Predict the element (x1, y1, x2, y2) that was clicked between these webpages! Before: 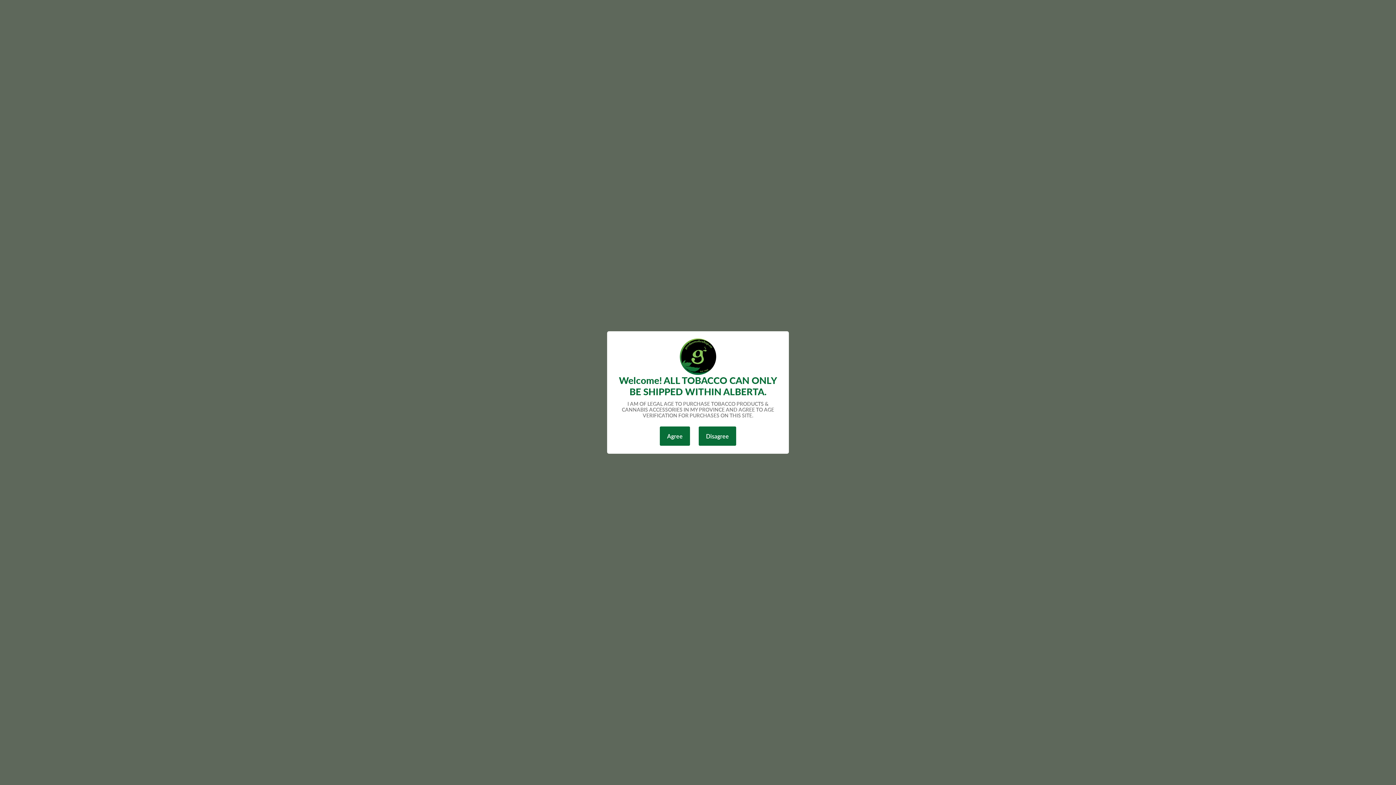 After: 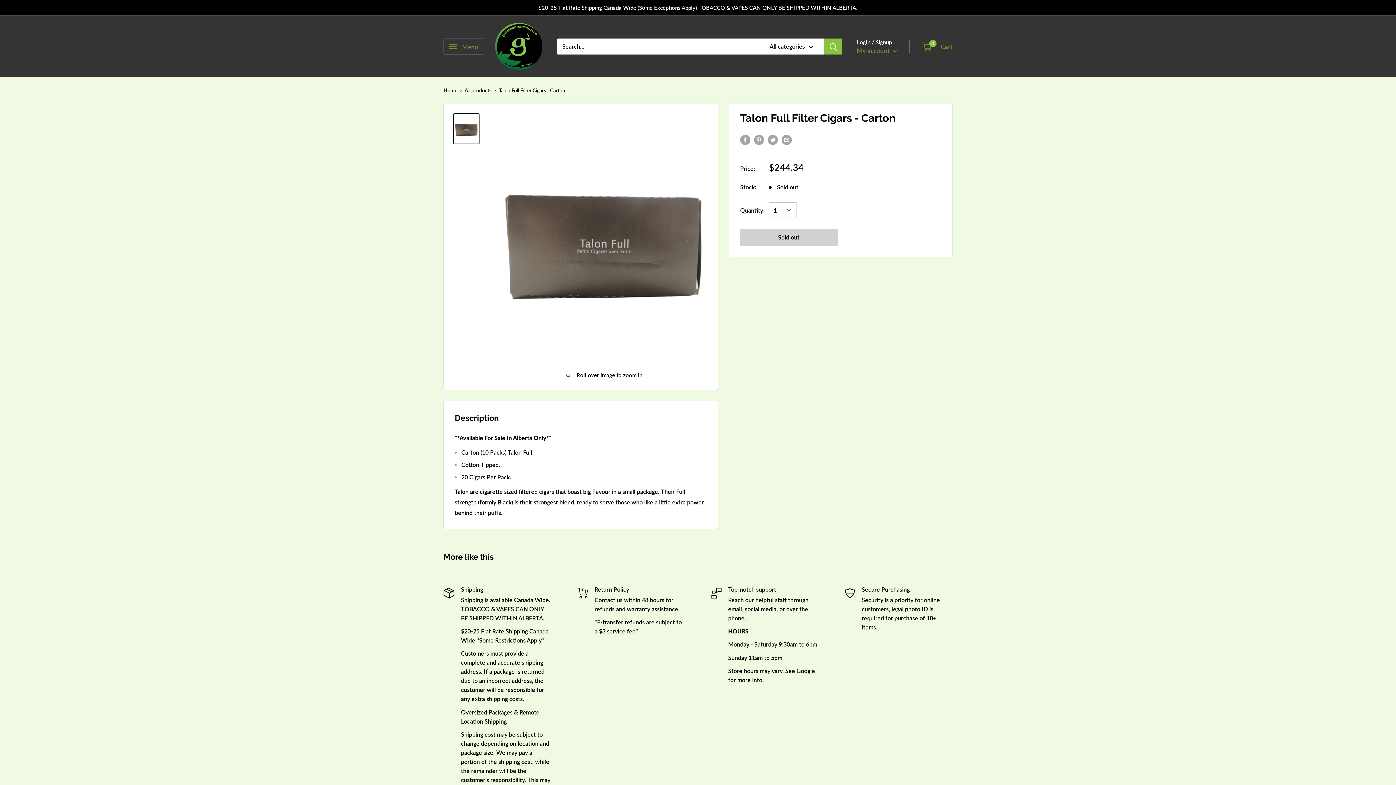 Action: bbox: (659, 426, 690, 446) label: Agree